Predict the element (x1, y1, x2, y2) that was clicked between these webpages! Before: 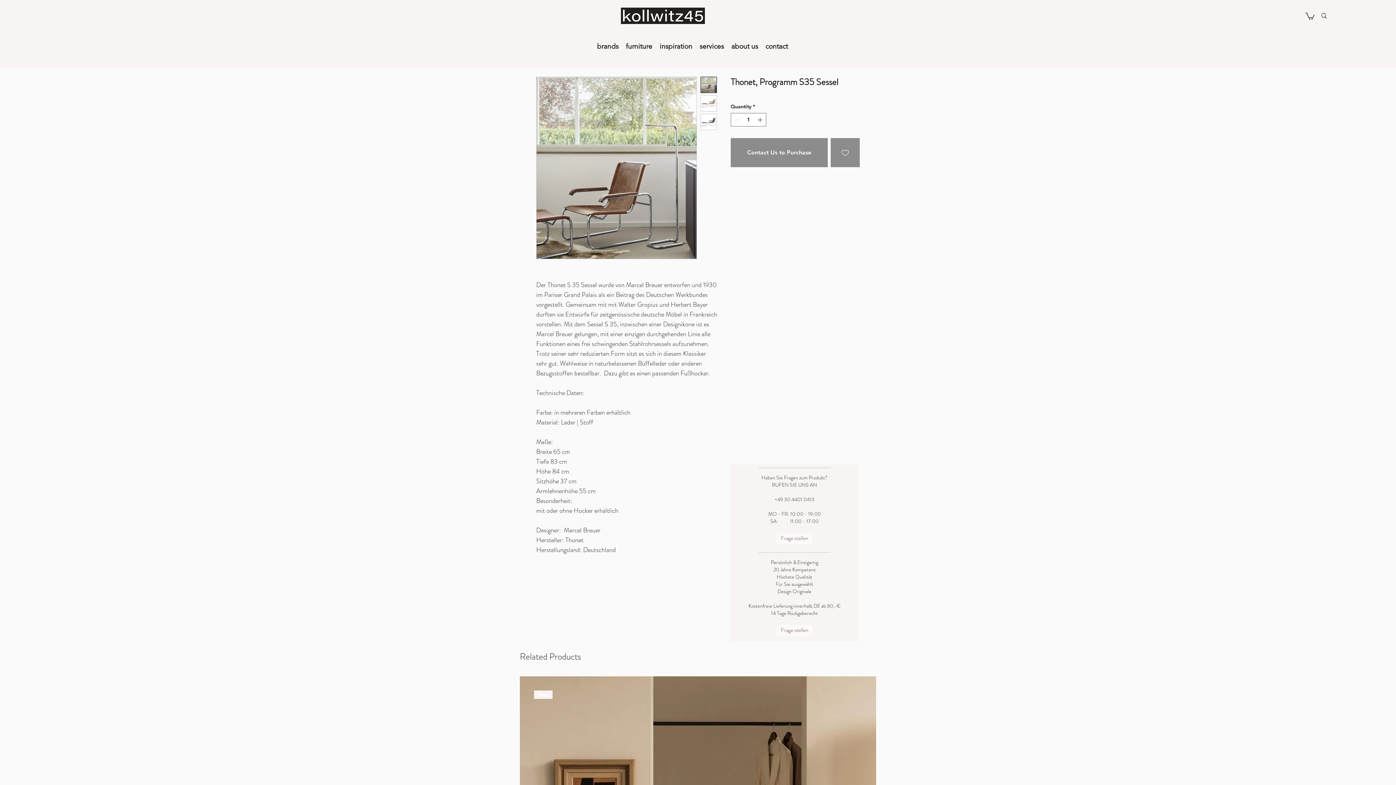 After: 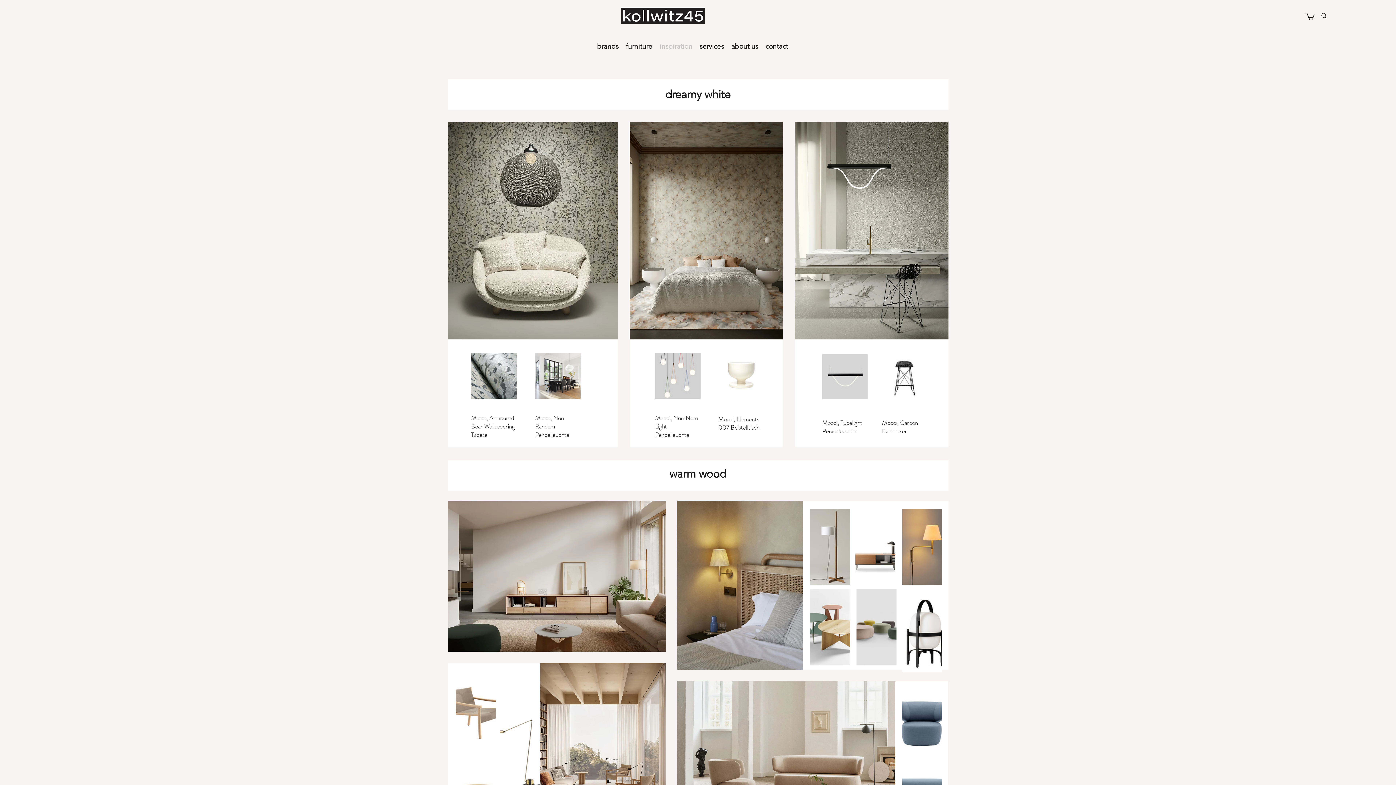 Action: label: inspiration bbox: (656, 34, 696, 58)